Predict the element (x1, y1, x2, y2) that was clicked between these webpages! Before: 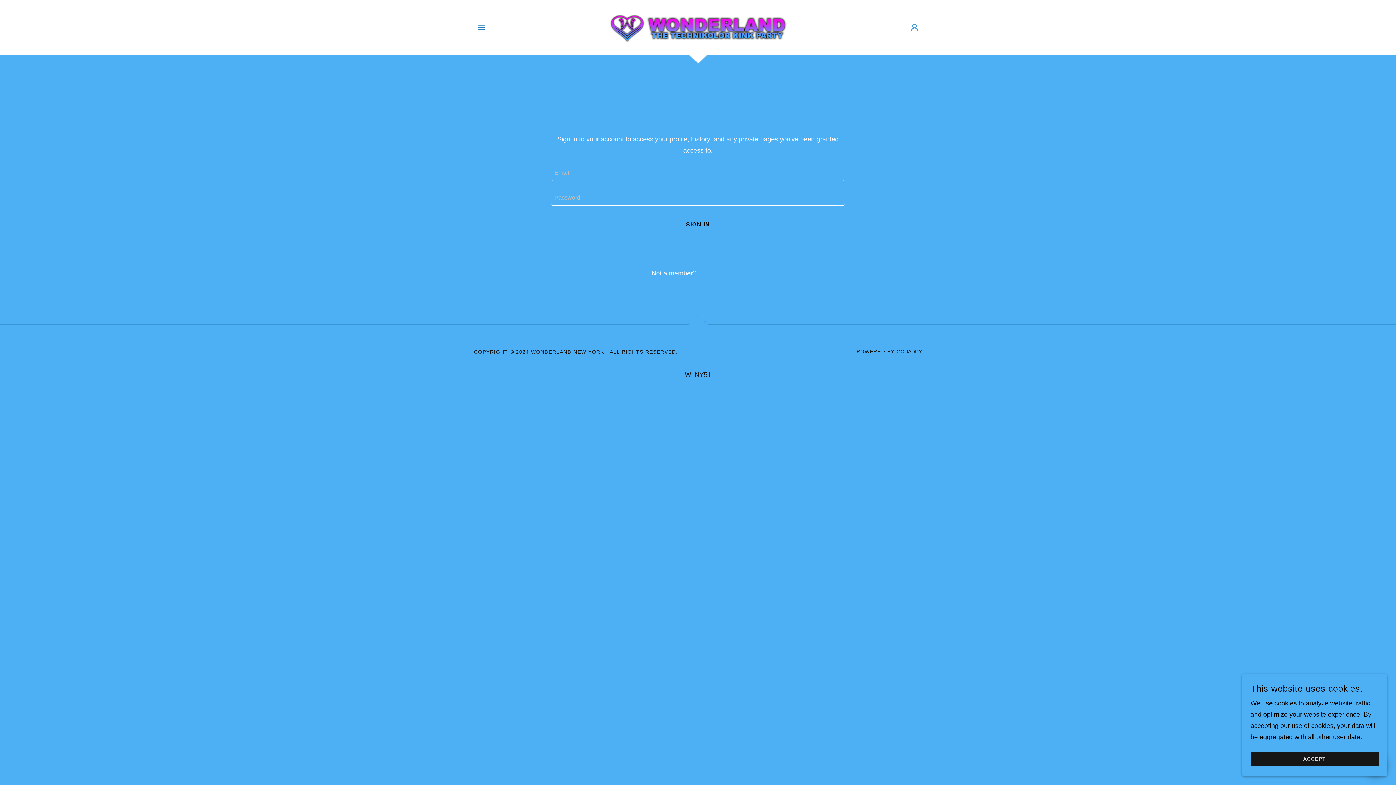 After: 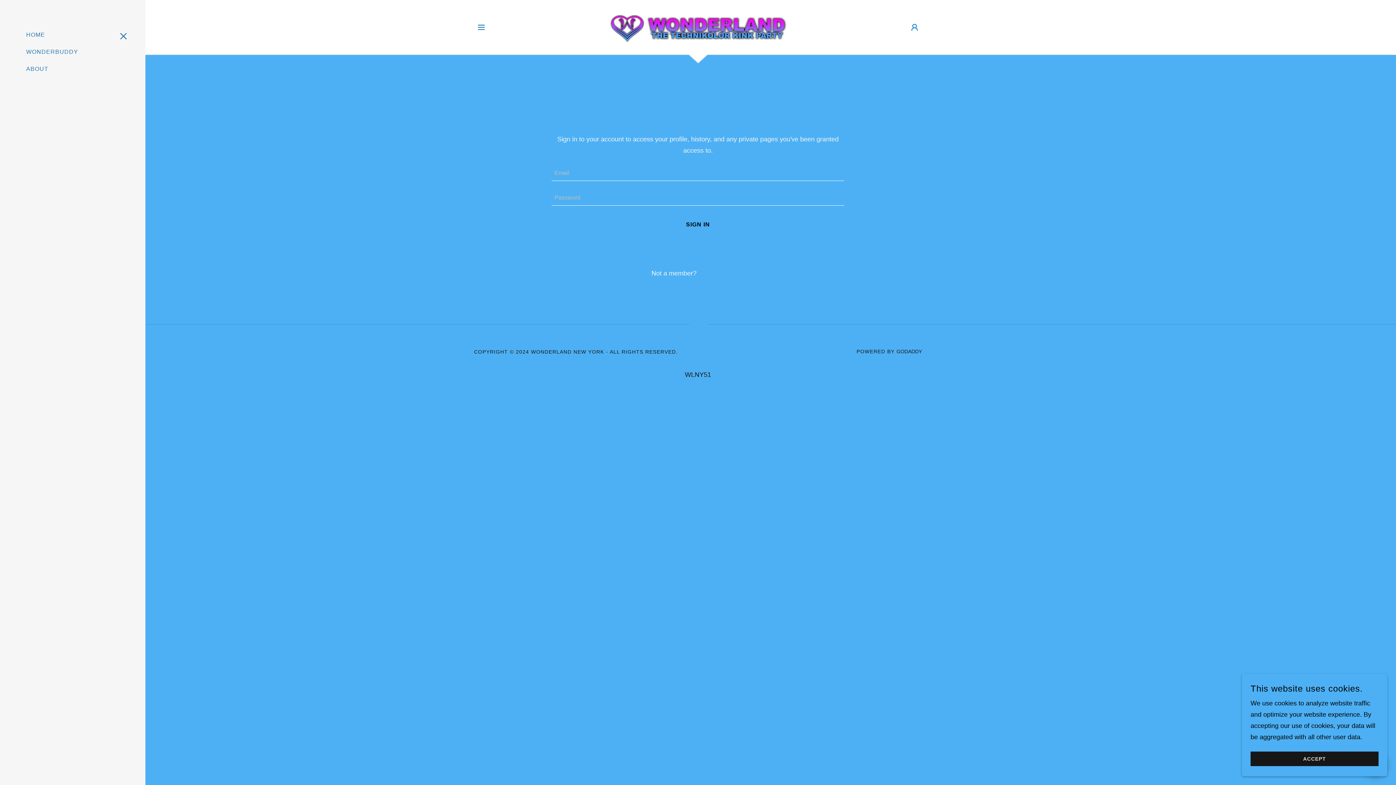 Action: label: Hamburger Site Navigation Icon bbox: (474, 20, 488, 34)